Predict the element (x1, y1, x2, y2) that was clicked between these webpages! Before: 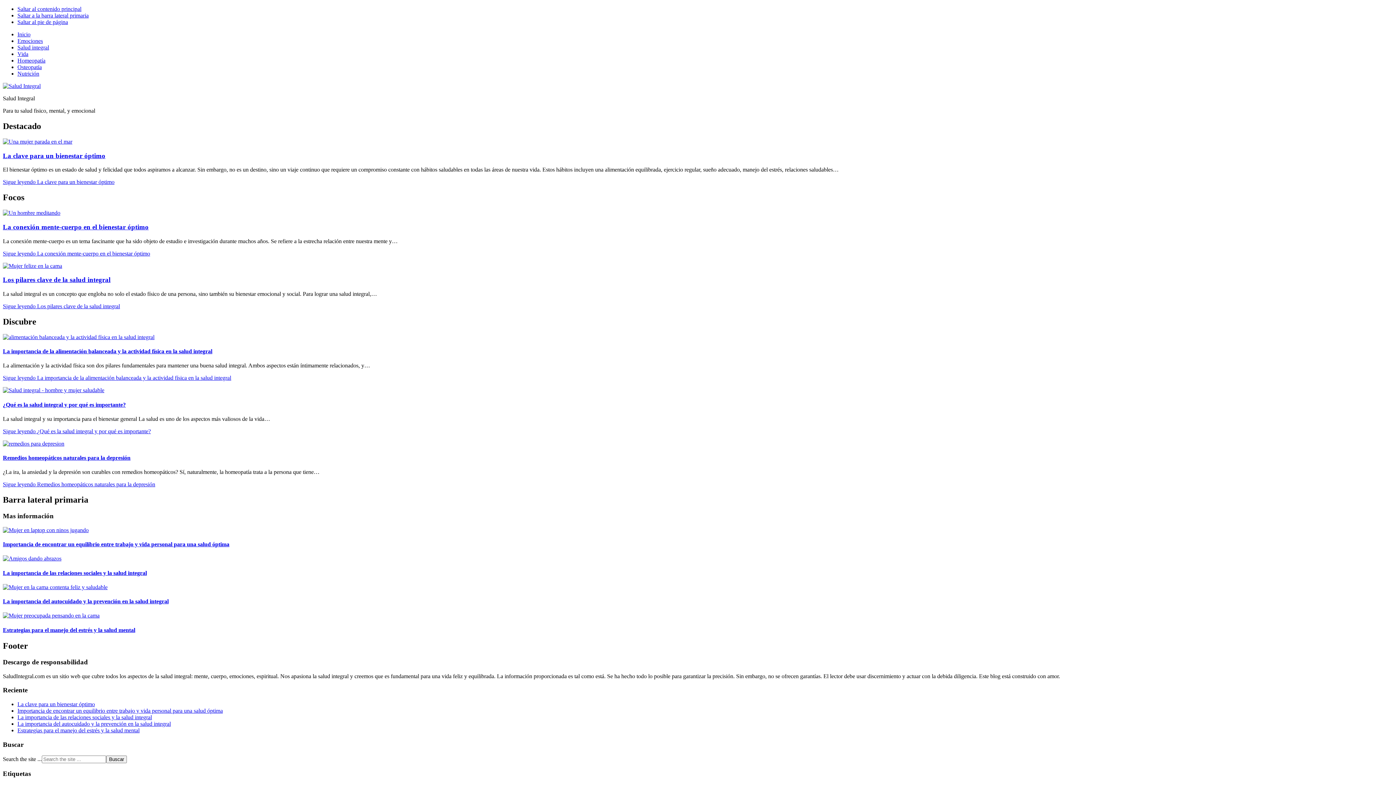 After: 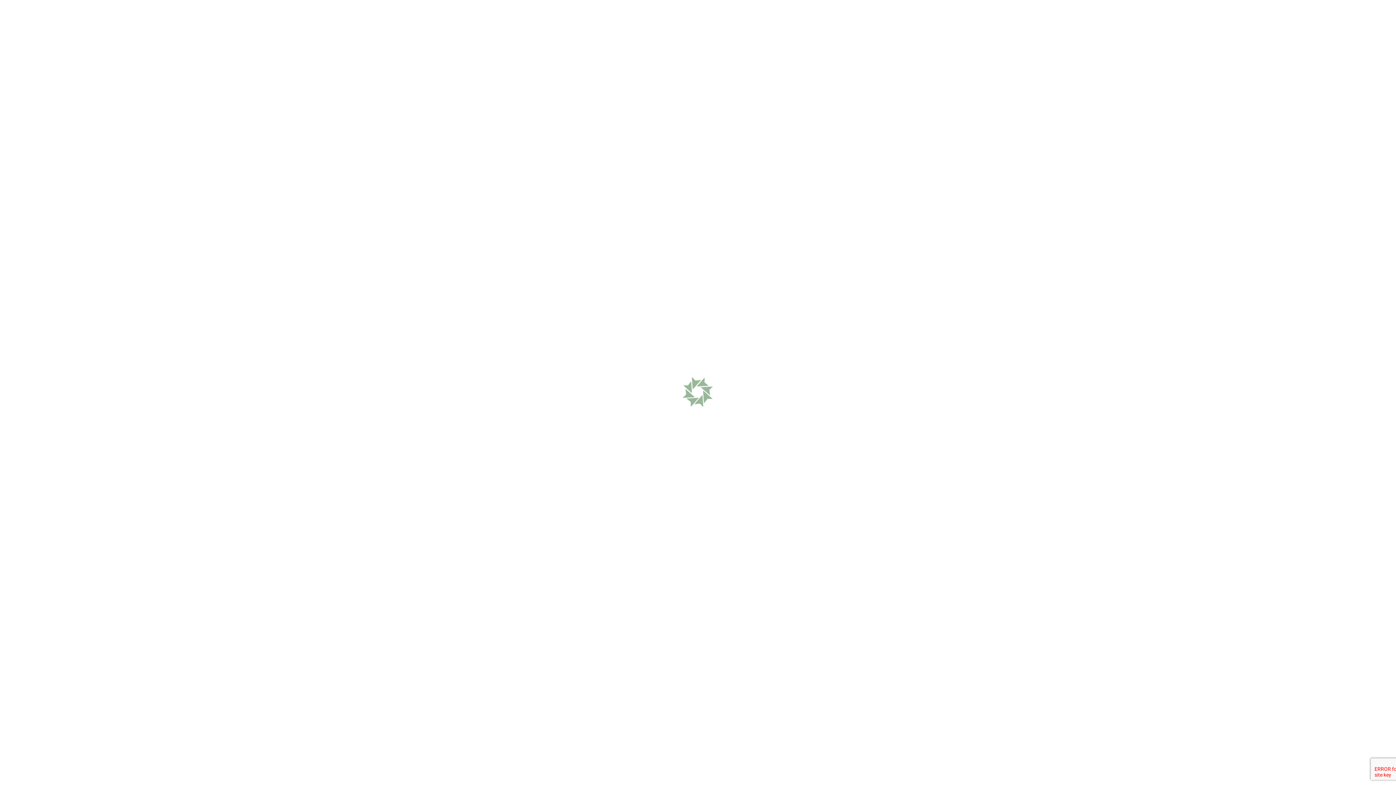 Action: label: La importancia de las relaciones sociales y la salud integral bbox: (17, 714, 152, 720)